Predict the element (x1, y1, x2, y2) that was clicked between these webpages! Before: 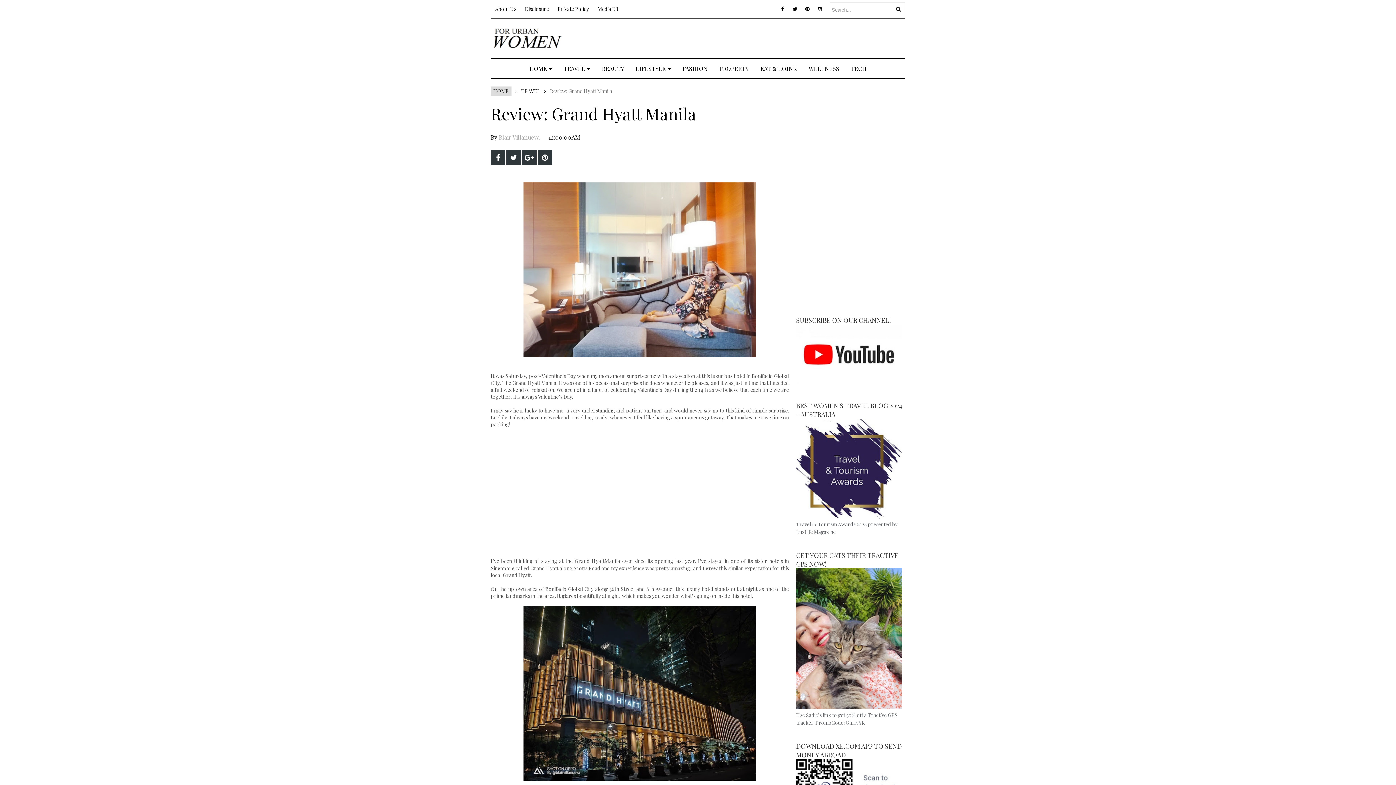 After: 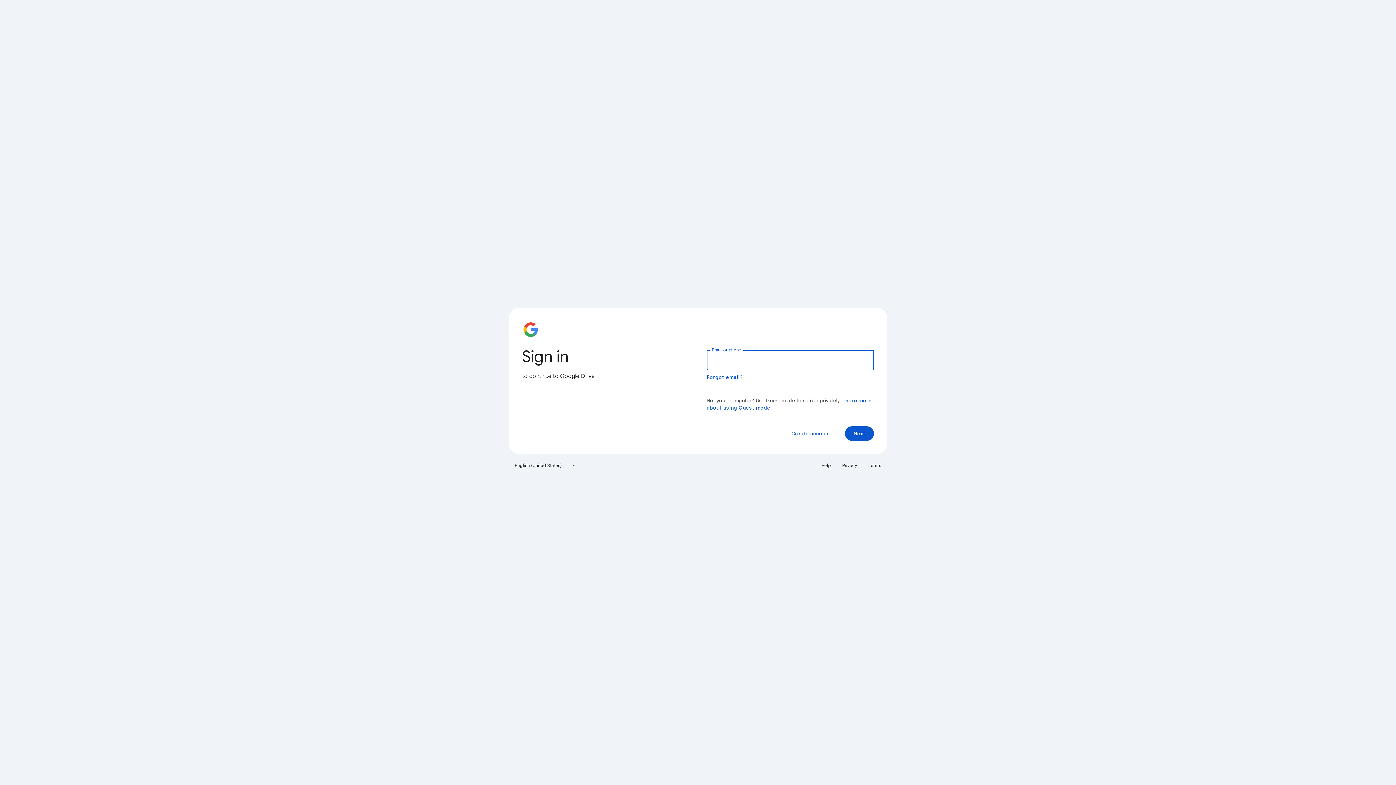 Action: label: Media Kit bbox: (594, 2, 622, 15)